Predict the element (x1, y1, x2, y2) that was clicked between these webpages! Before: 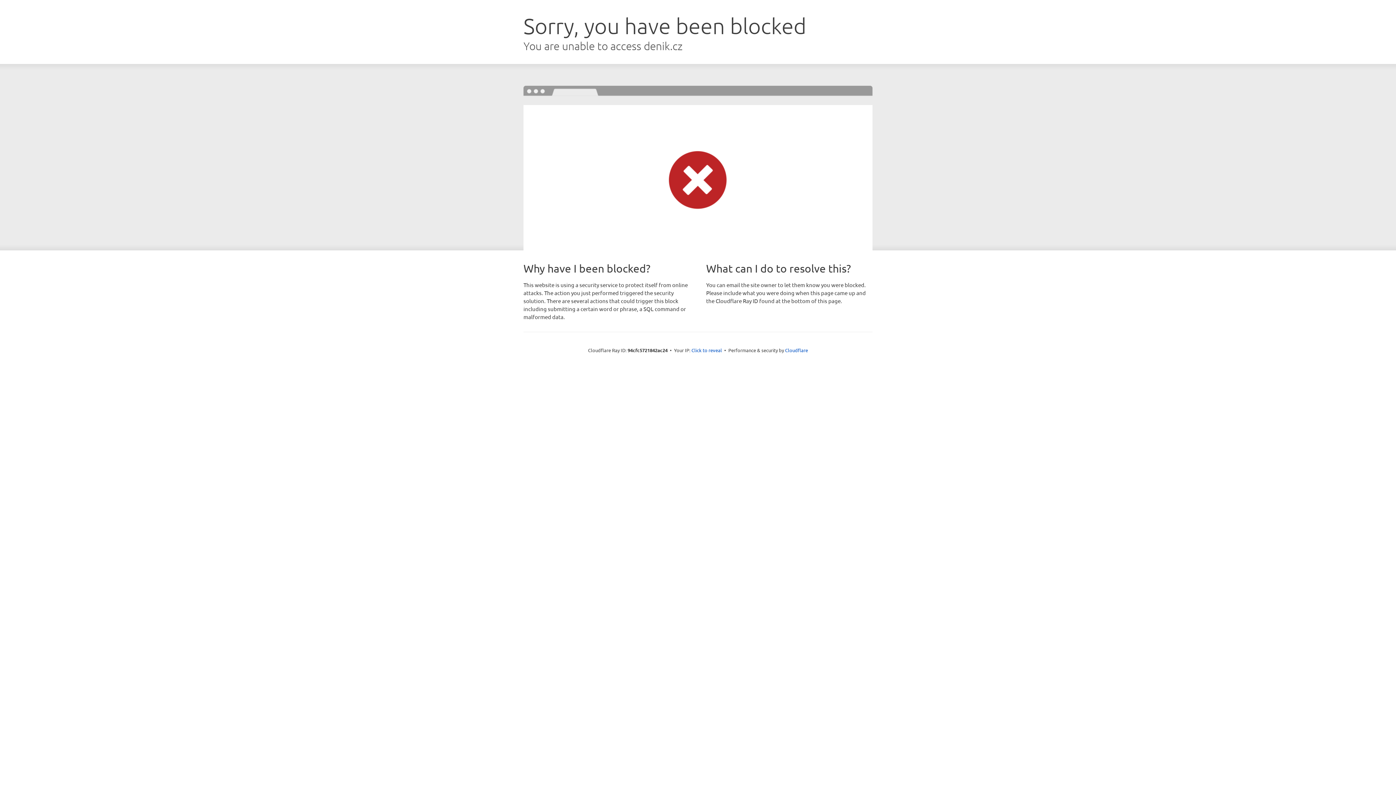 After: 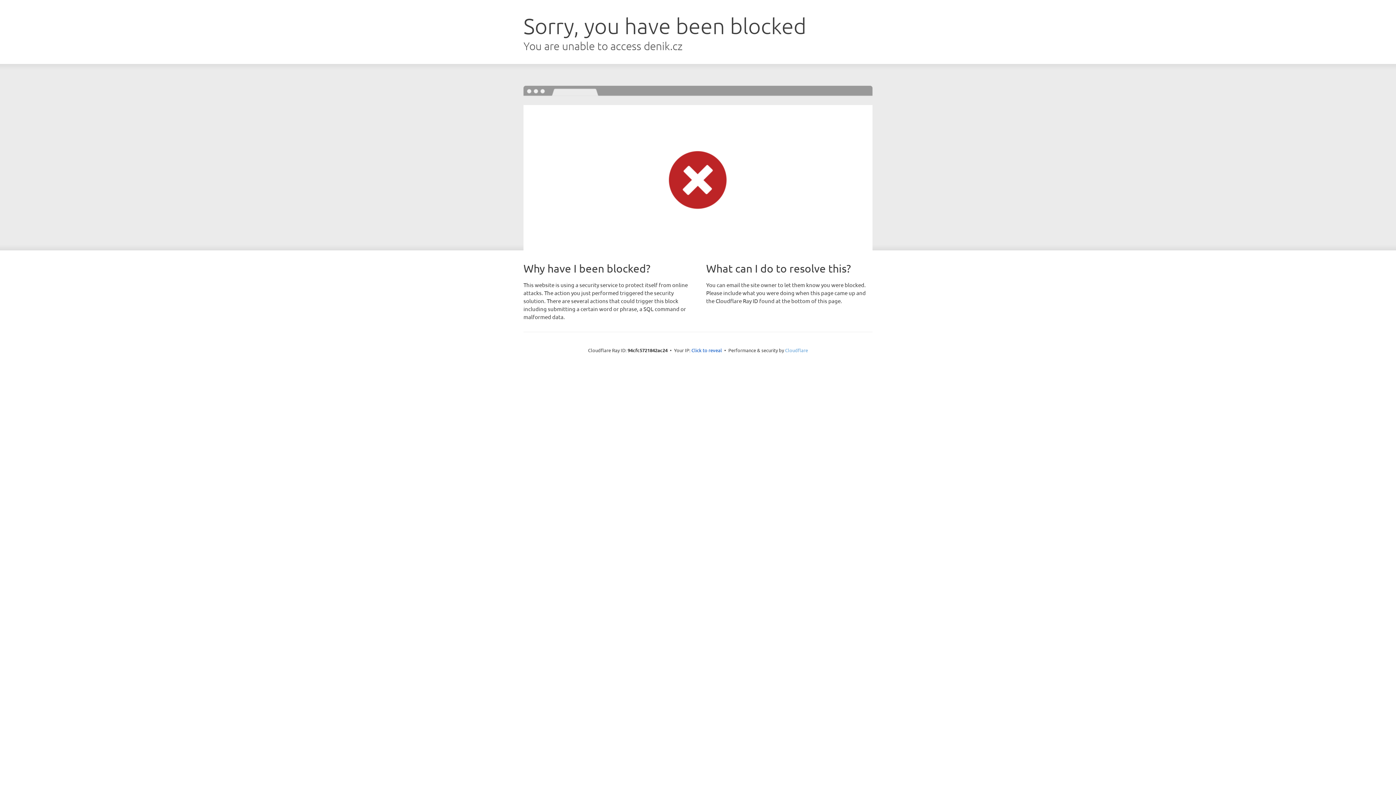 Action: label: Cloudflare bbox: (785, 347, 808, 353)